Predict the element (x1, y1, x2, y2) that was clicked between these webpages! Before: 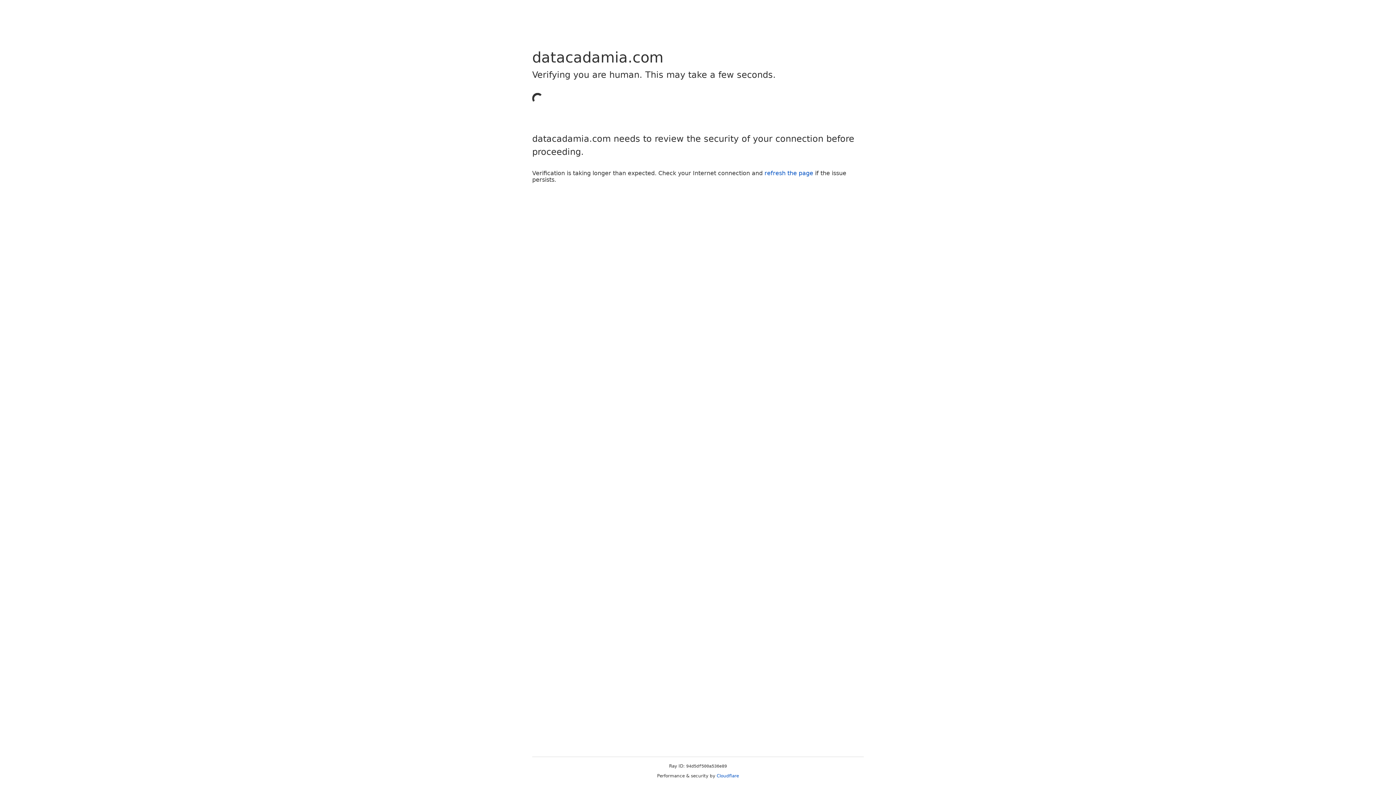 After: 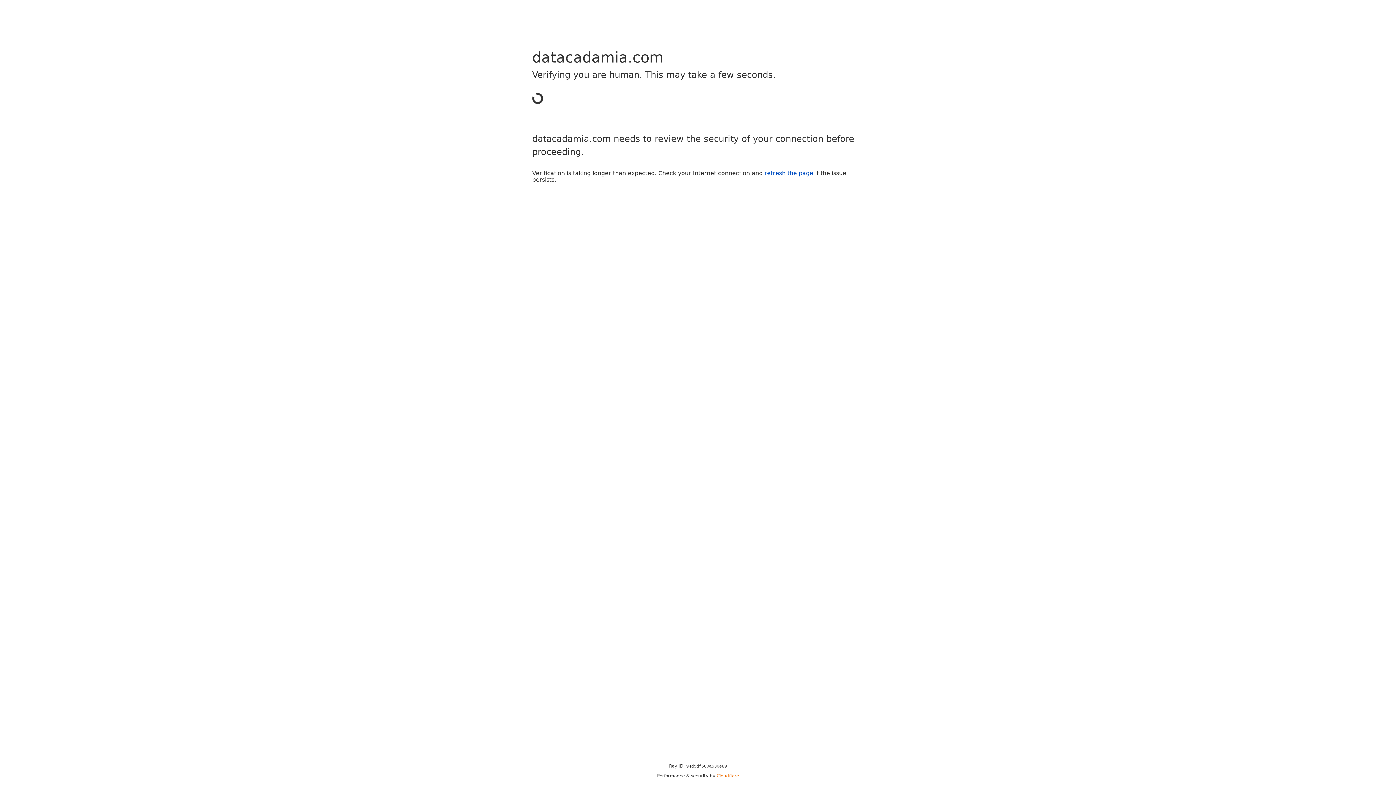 Action: label: Cloudflare bbox: (716, 773, 739, 778)